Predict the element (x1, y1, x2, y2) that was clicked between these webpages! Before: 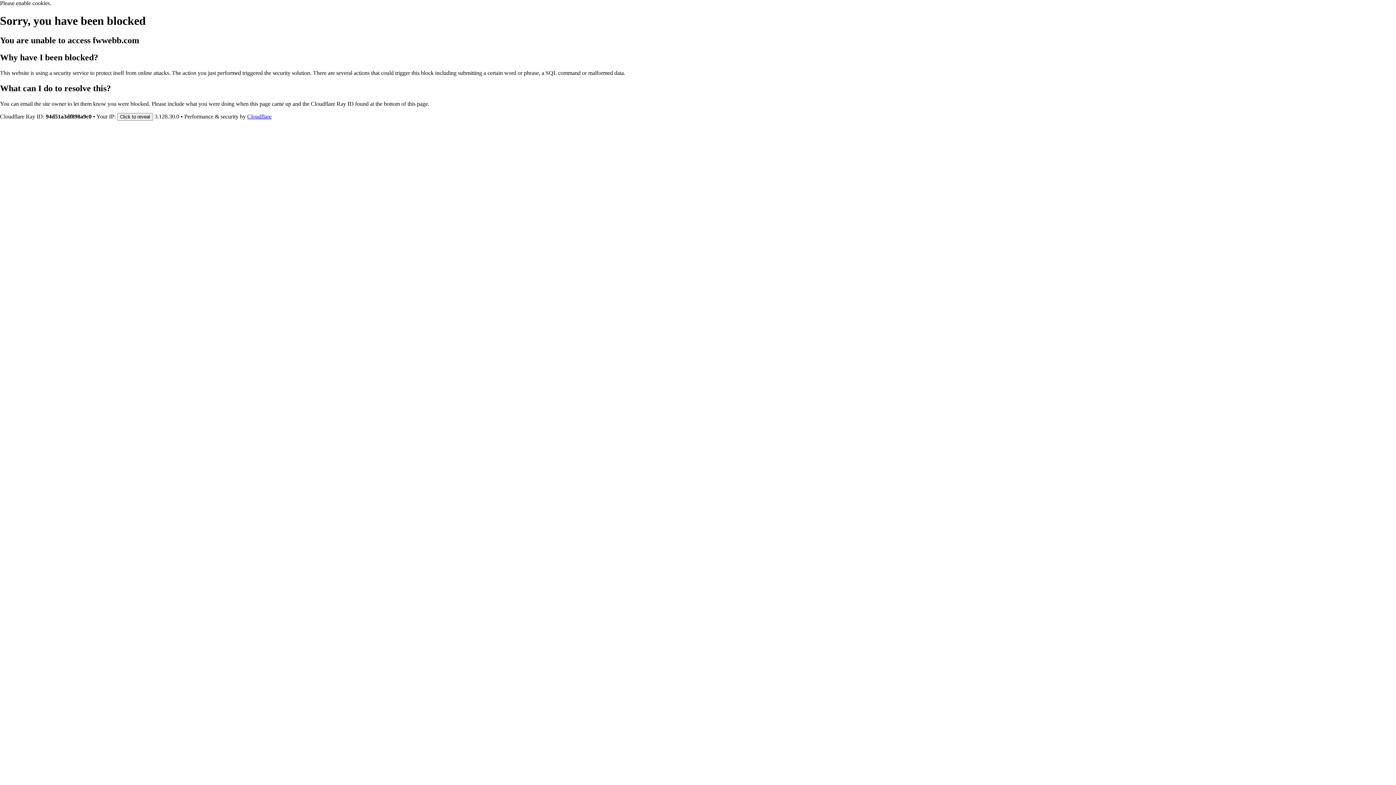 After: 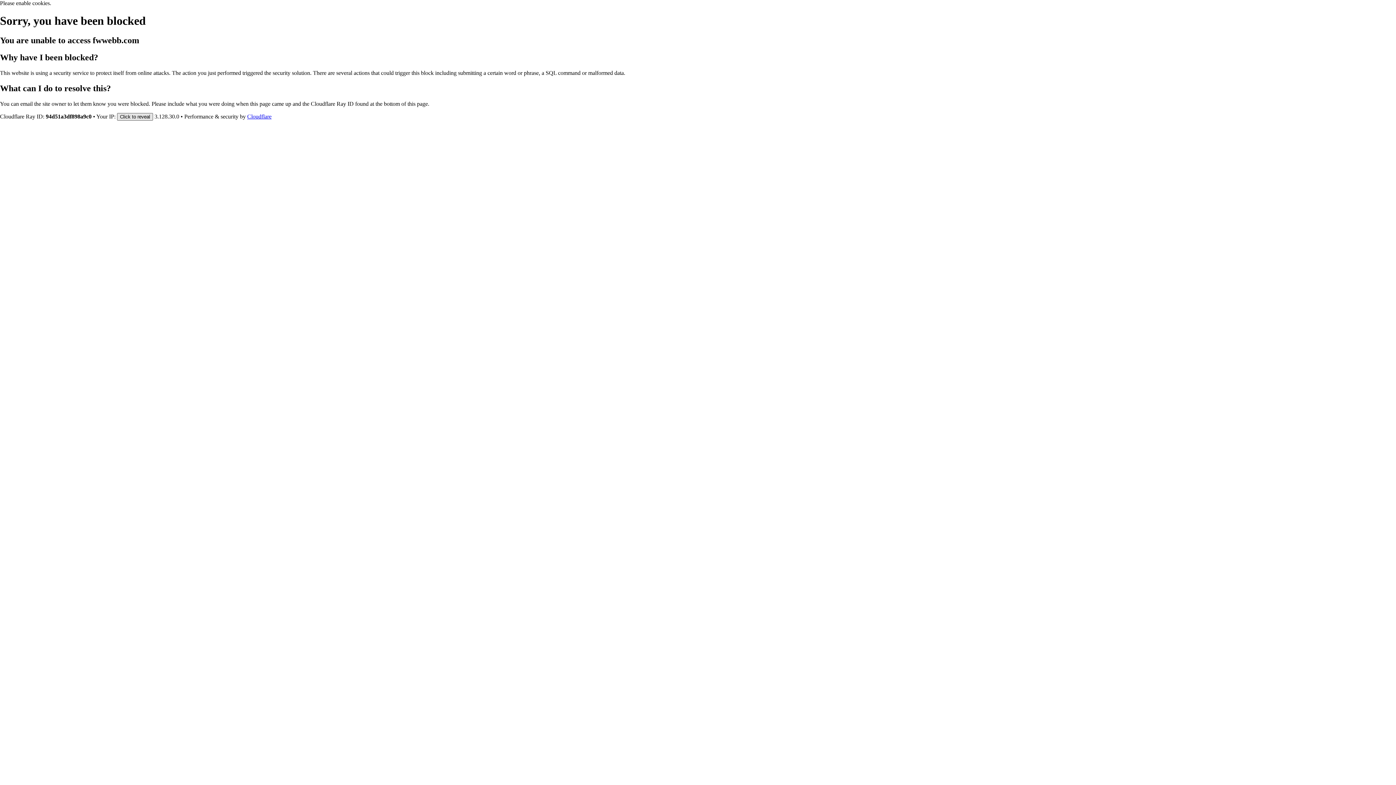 Action: label: Click to reveal bbox: (117, 112, 153, 120)